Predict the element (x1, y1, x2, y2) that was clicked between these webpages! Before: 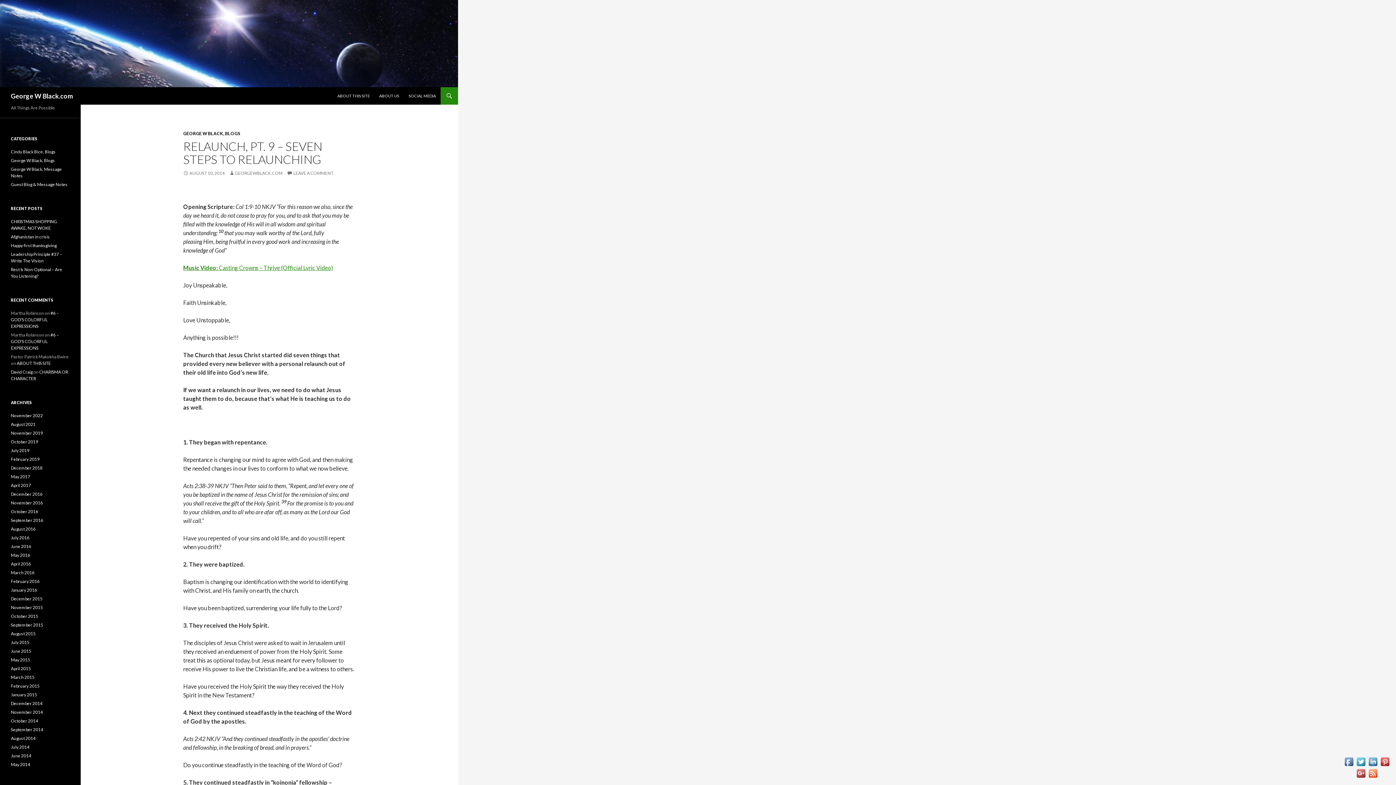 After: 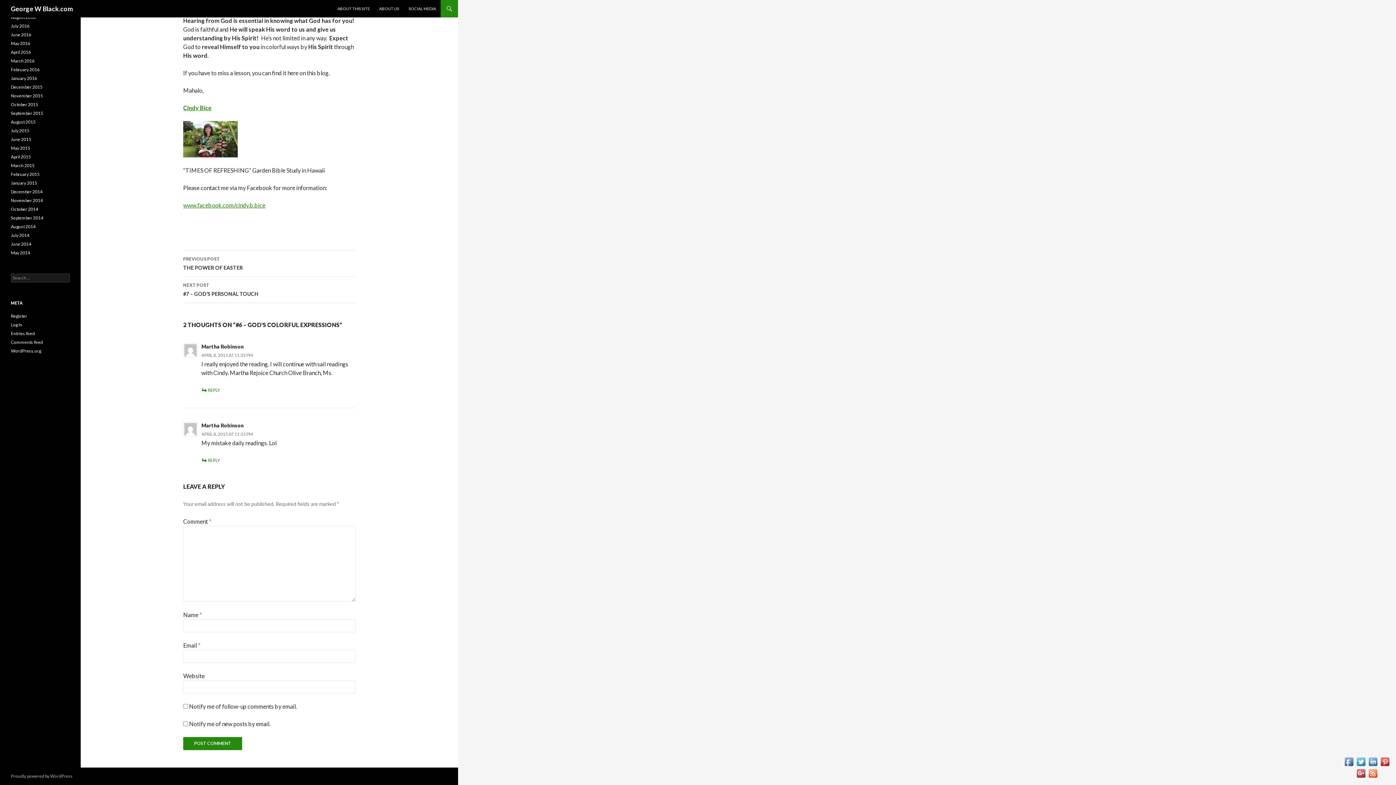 Action: label: #6 – GOD’S COLORFUL EXPRESSIONS bbox: (10, 310, 58, 329)